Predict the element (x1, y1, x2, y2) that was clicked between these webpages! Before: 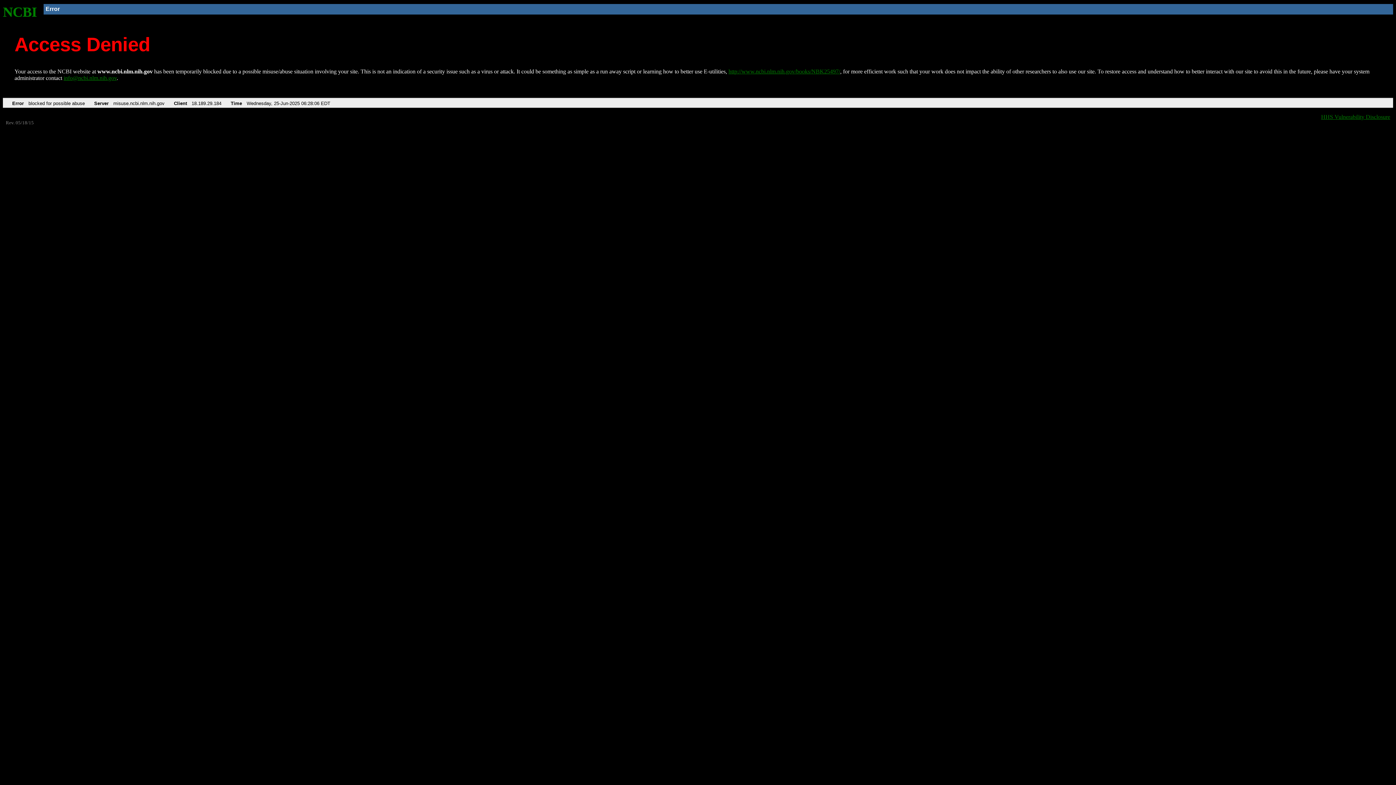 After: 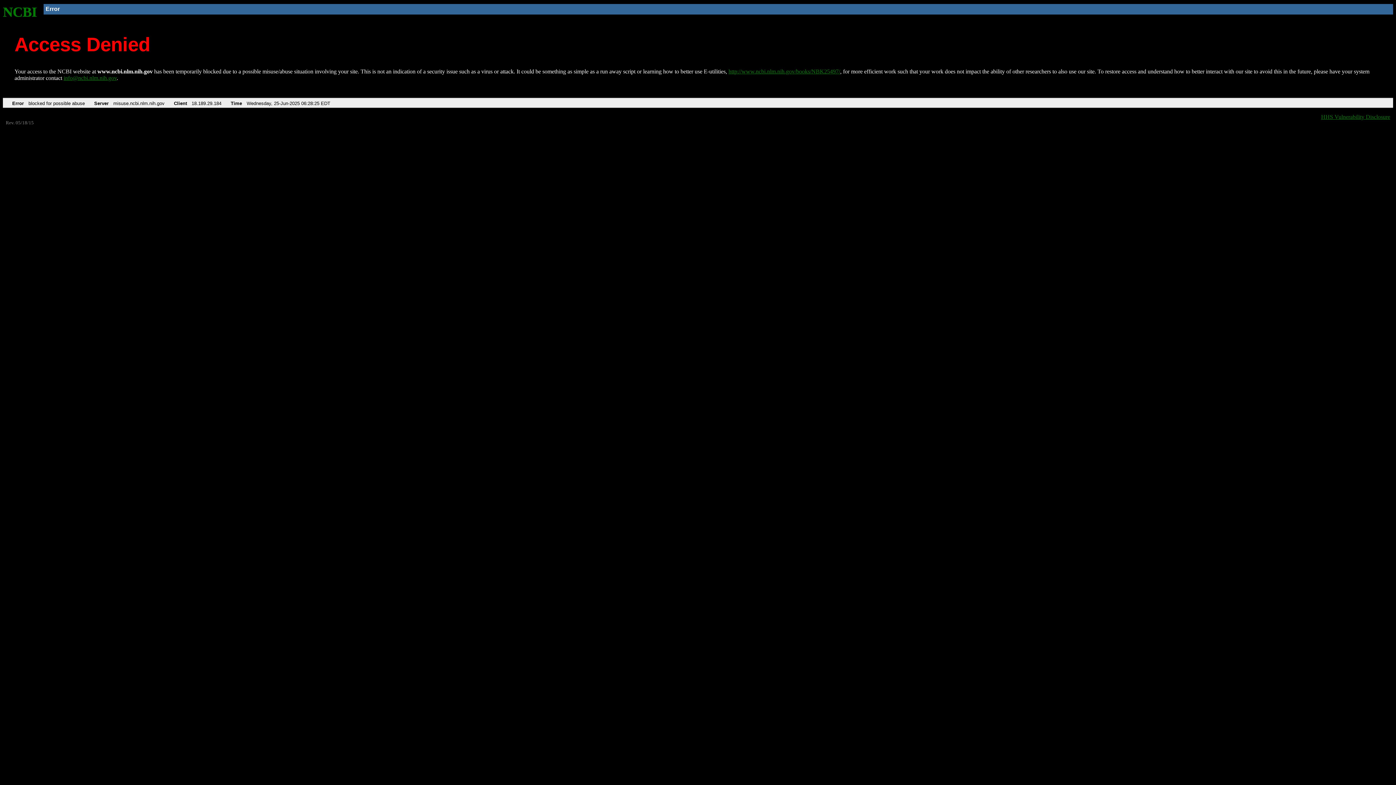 Action: label: http://www.ncbi.nlm.nih.gov/books/NBK25497/ bbox: (728, 68, 840, 74)